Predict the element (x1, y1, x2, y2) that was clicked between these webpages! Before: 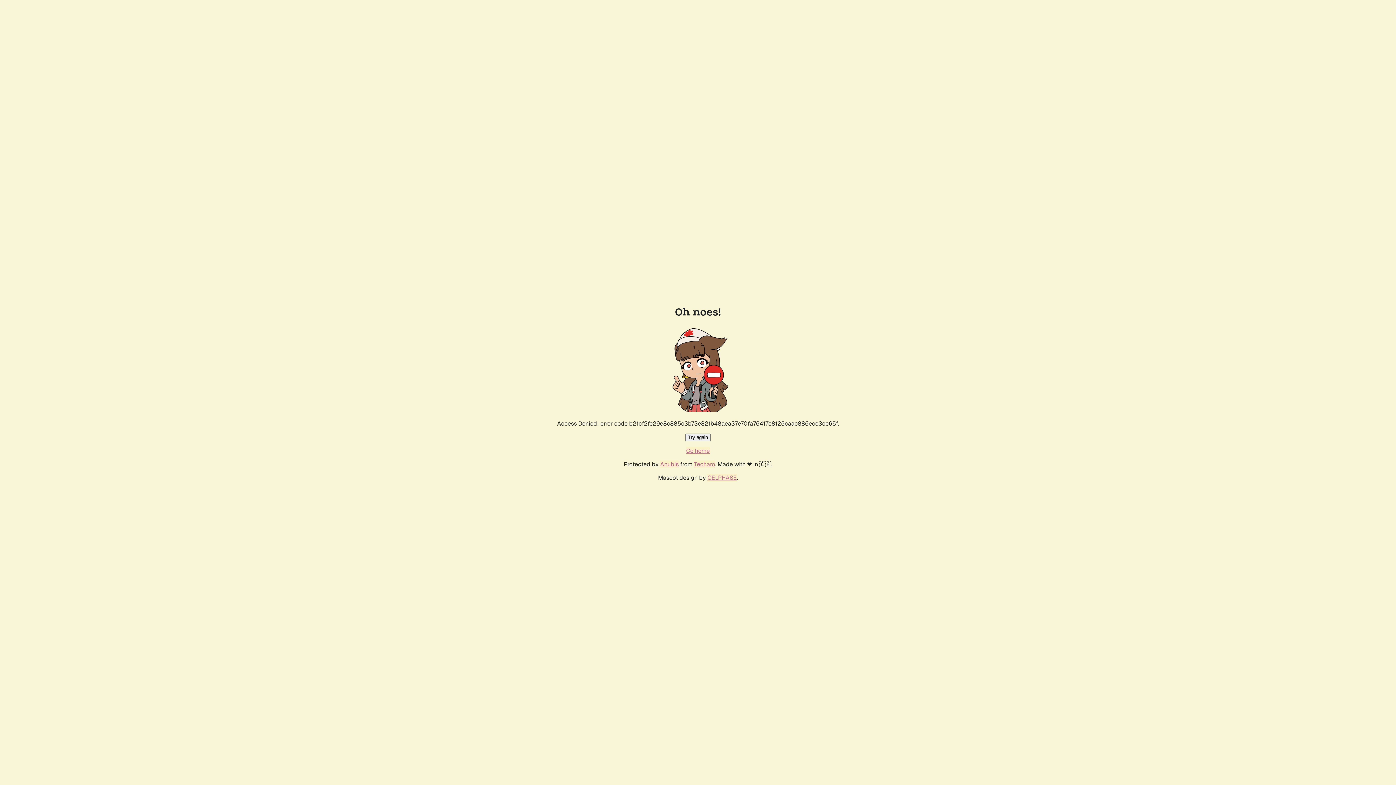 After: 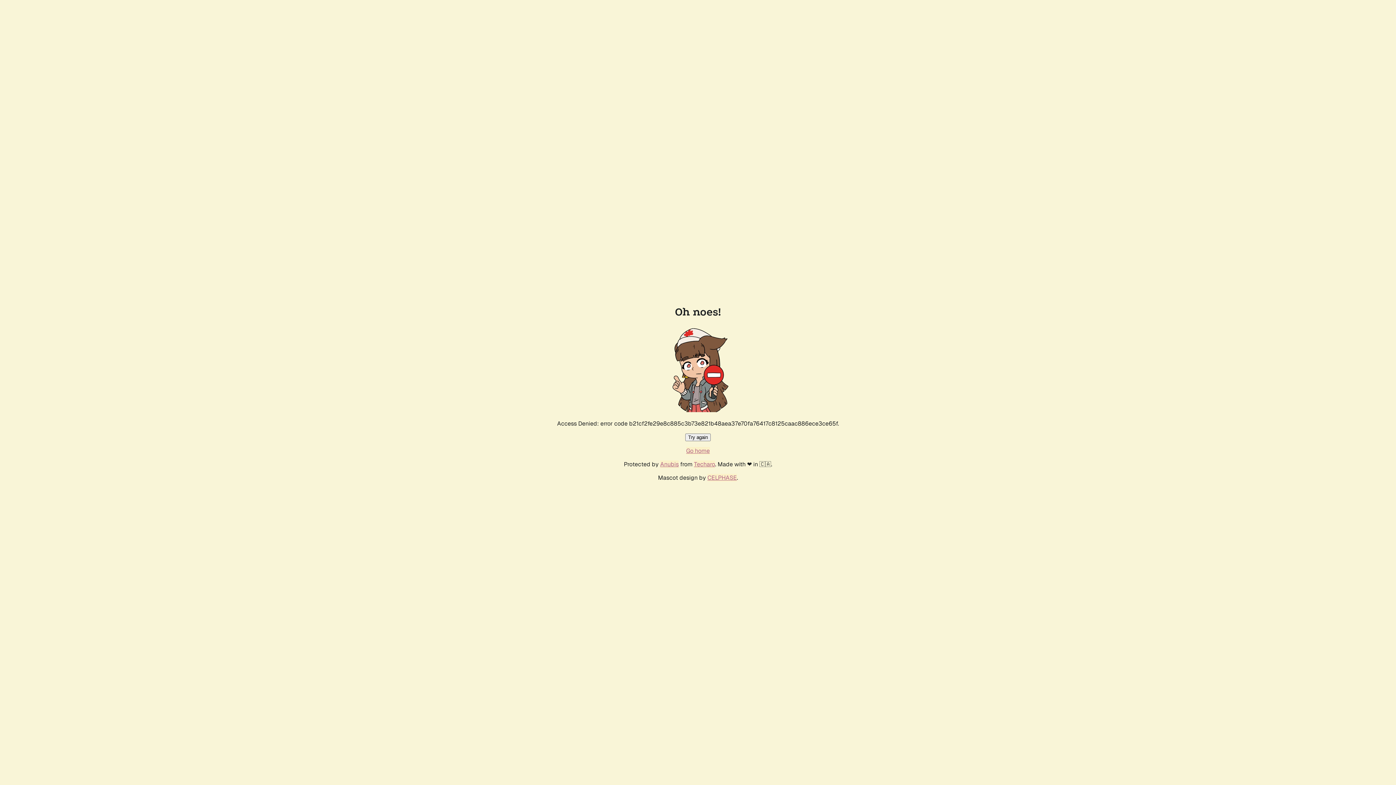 Action: label: Go home bbox: (686, 447, 710, 454)